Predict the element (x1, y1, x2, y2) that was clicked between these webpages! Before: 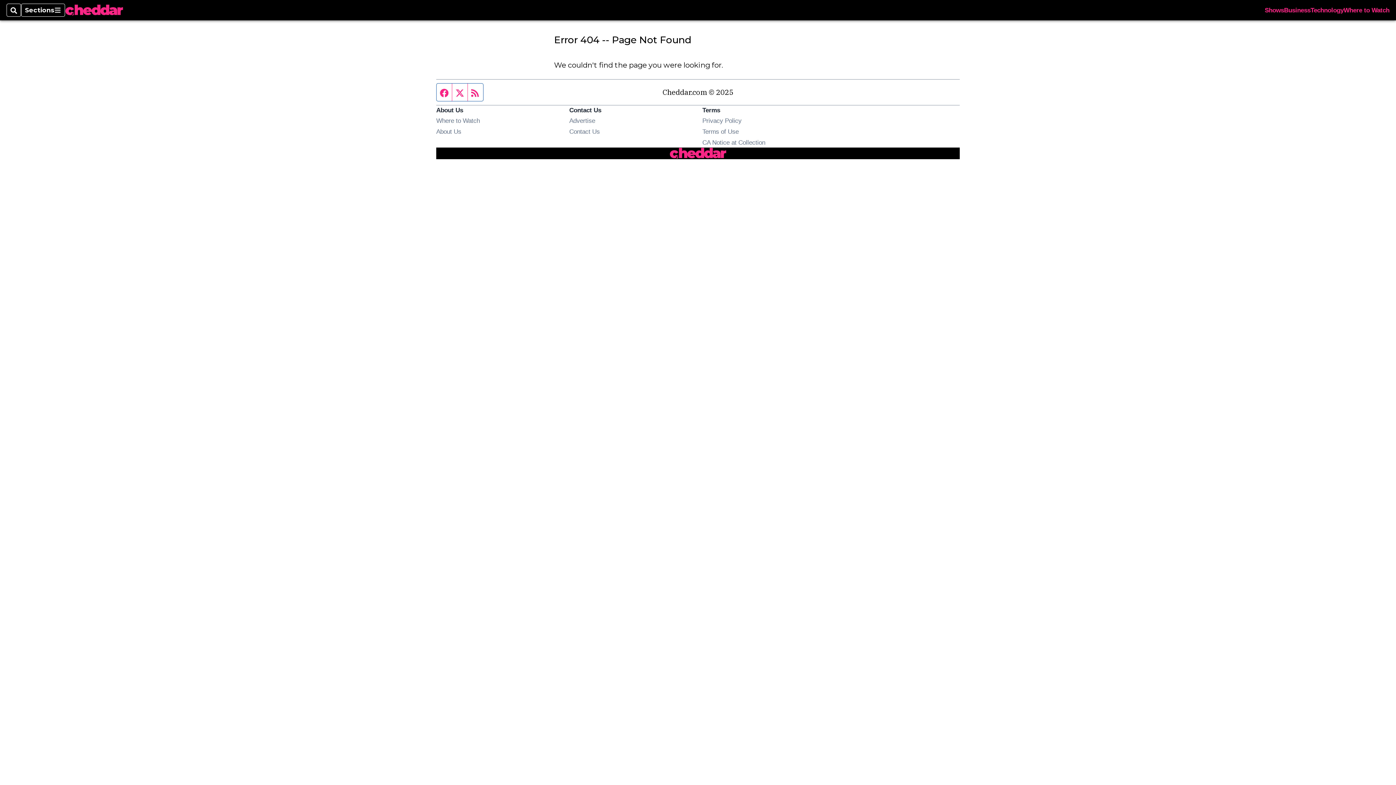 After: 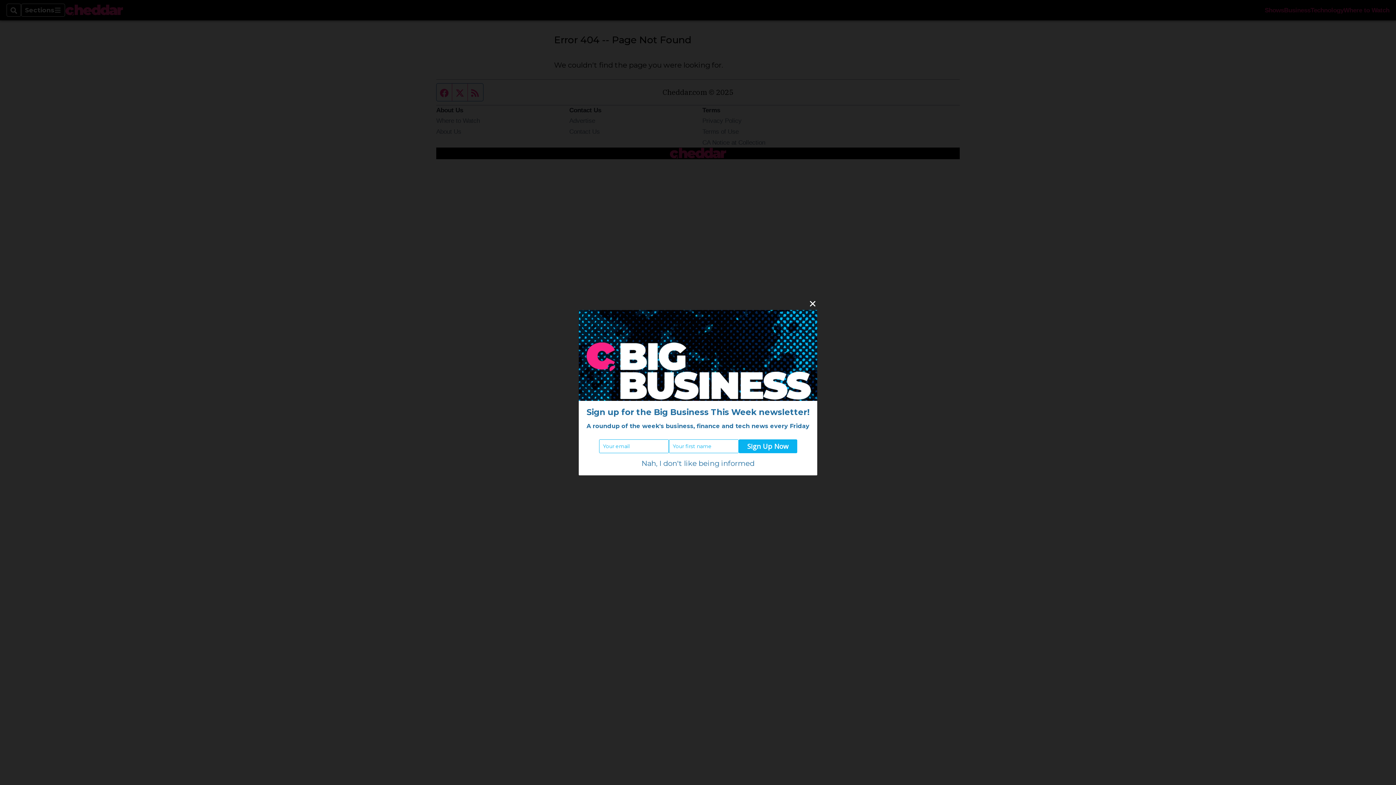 Action: label: Twitter feed bbox: (452, 83, 468, 101)